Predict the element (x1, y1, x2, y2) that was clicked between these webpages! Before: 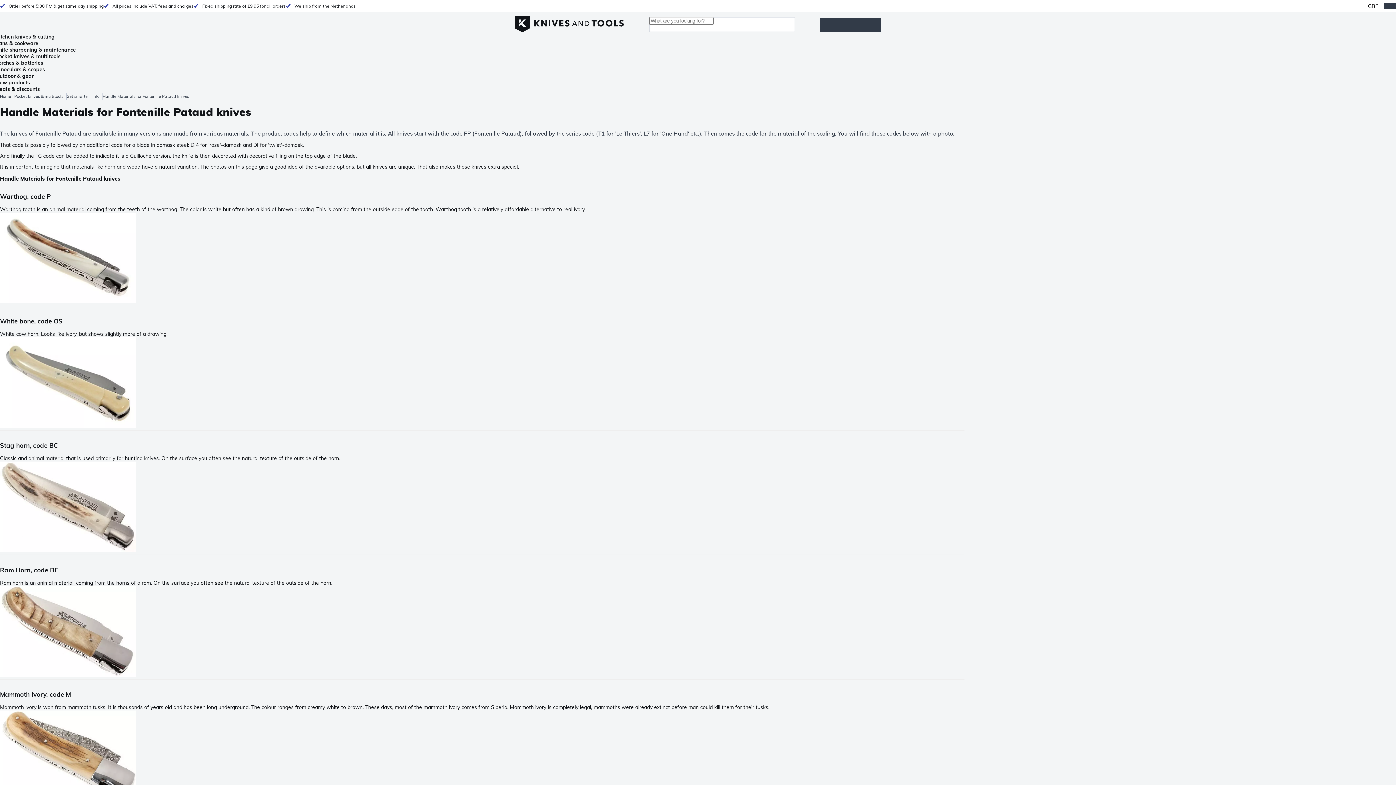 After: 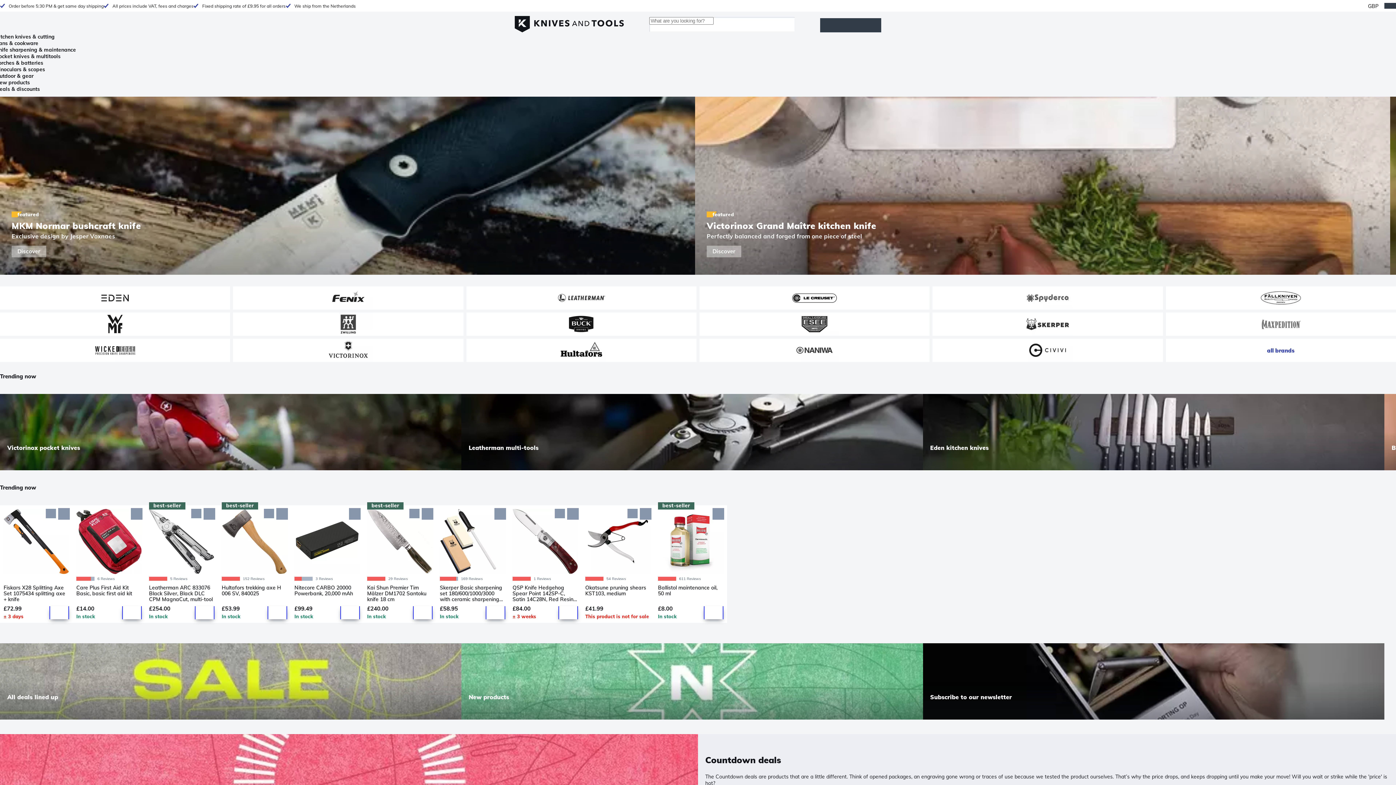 Action: label: Home bbox: (0, 92, 14, 100)